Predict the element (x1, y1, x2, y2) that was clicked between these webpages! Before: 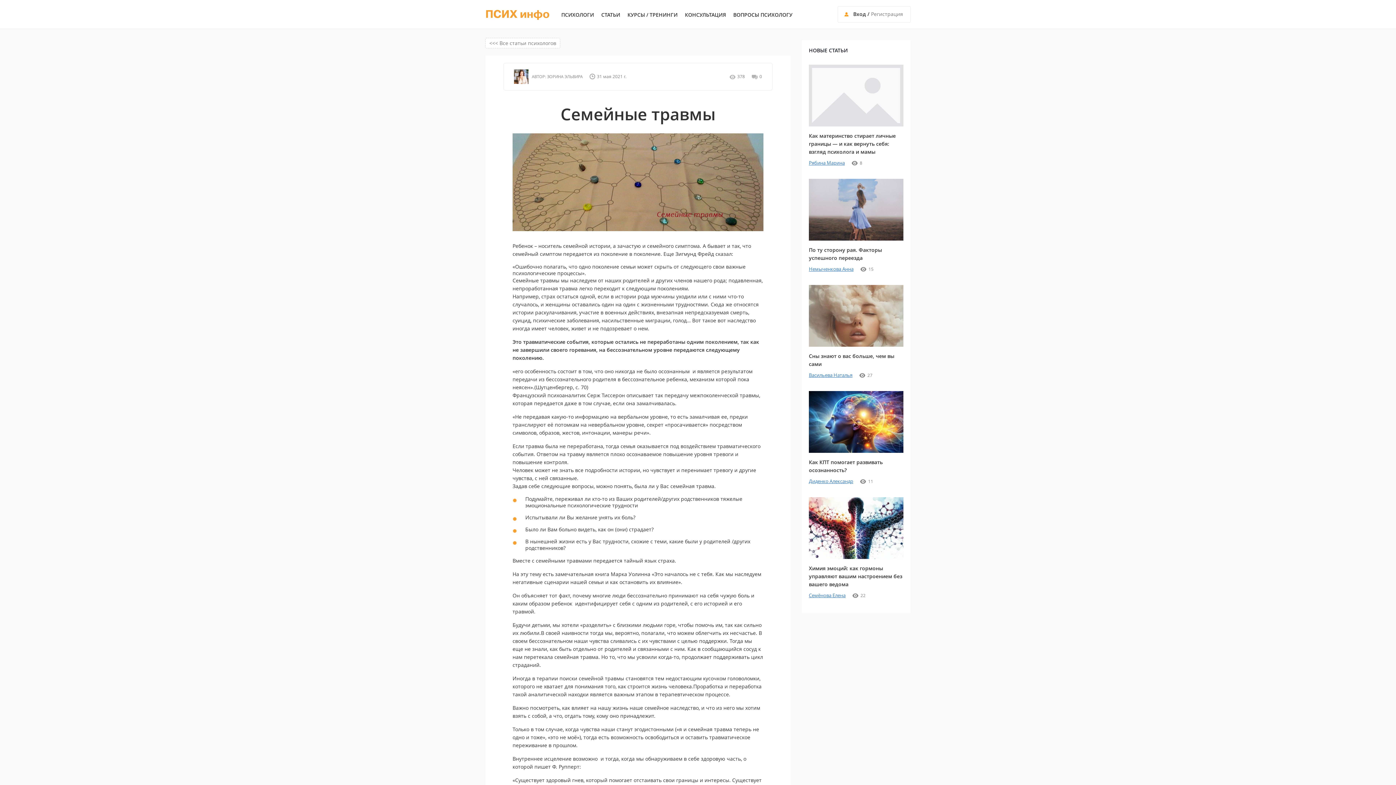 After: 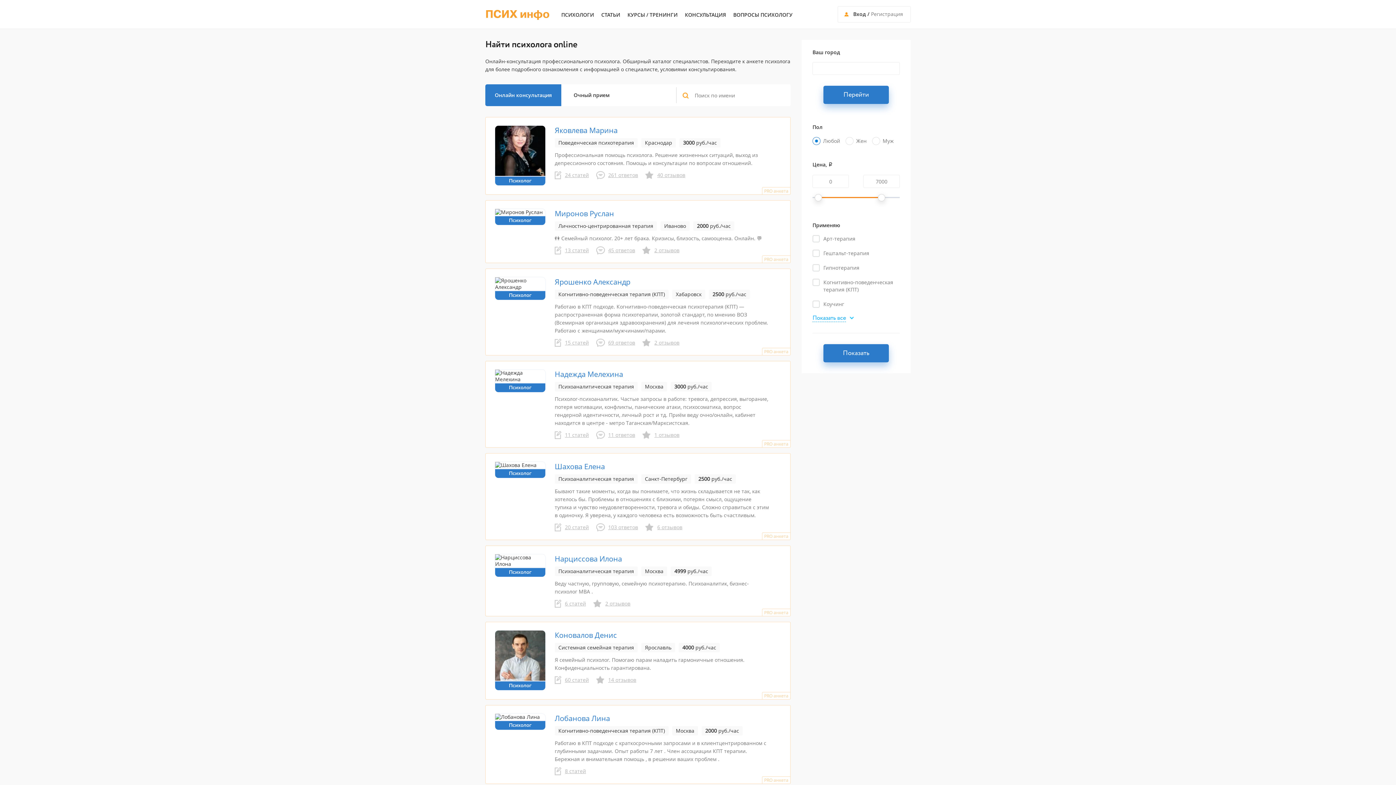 Action: label: ПСИХОЛОГИ bbox: (561, 11, 594, 20)